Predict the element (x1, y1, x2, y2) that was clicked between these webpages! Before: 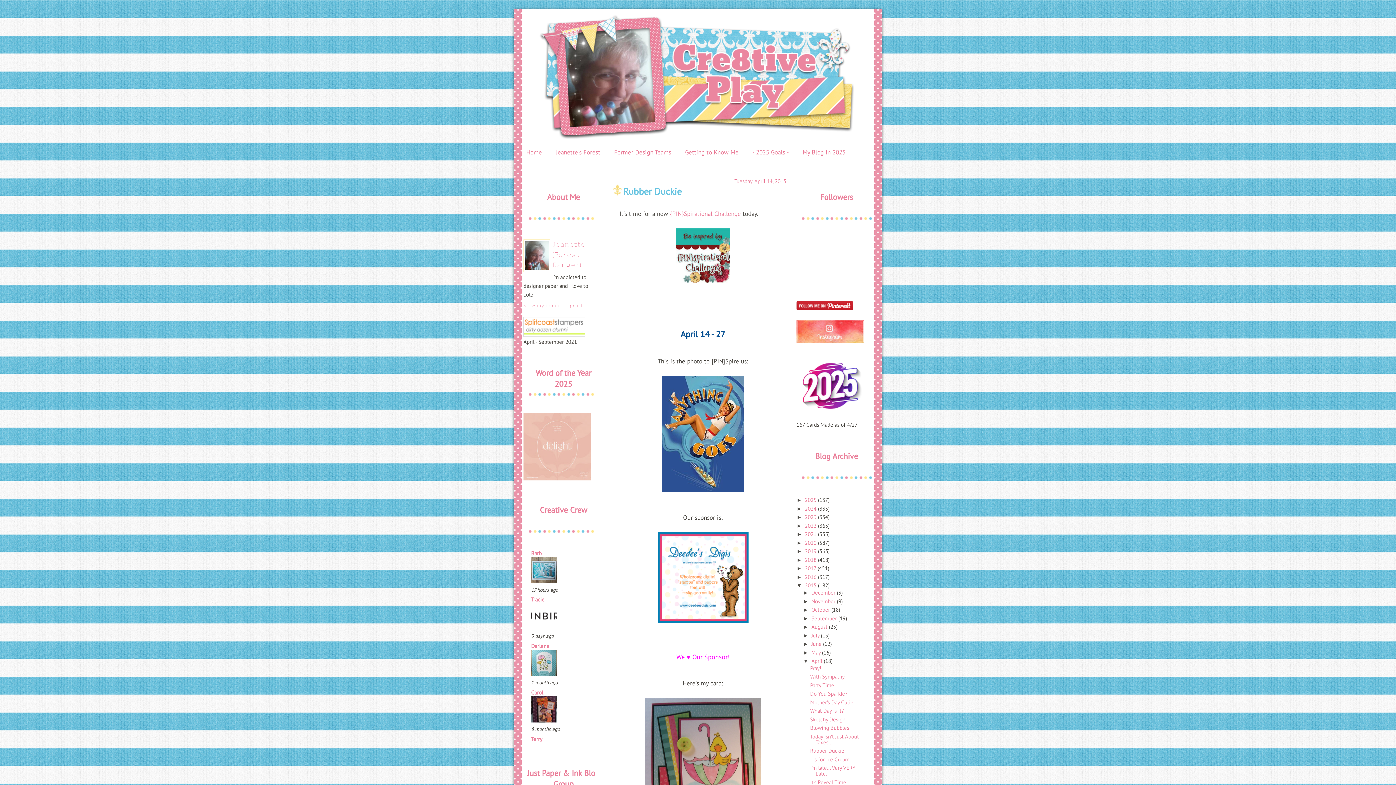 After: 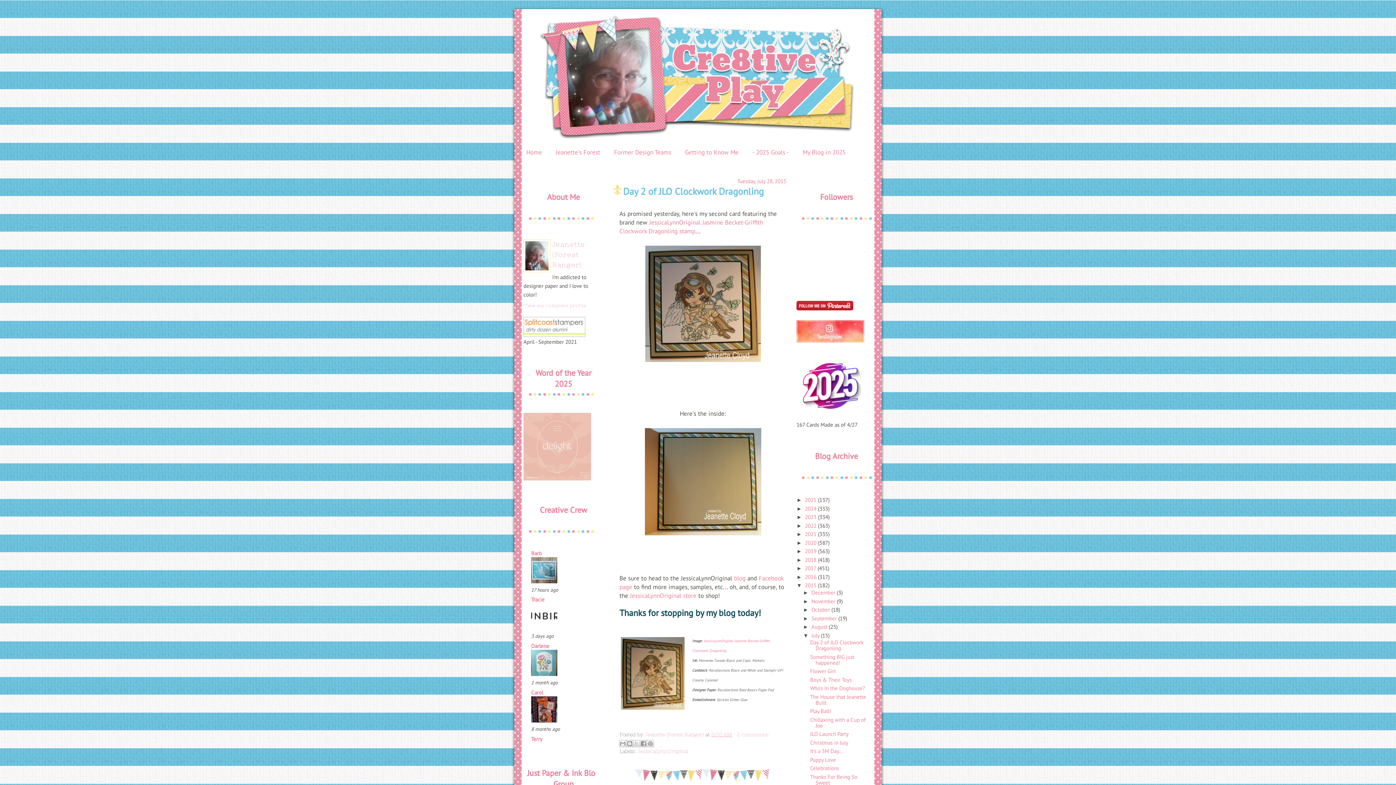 Action: label: July  bbox: (811, 632, 821, 639)